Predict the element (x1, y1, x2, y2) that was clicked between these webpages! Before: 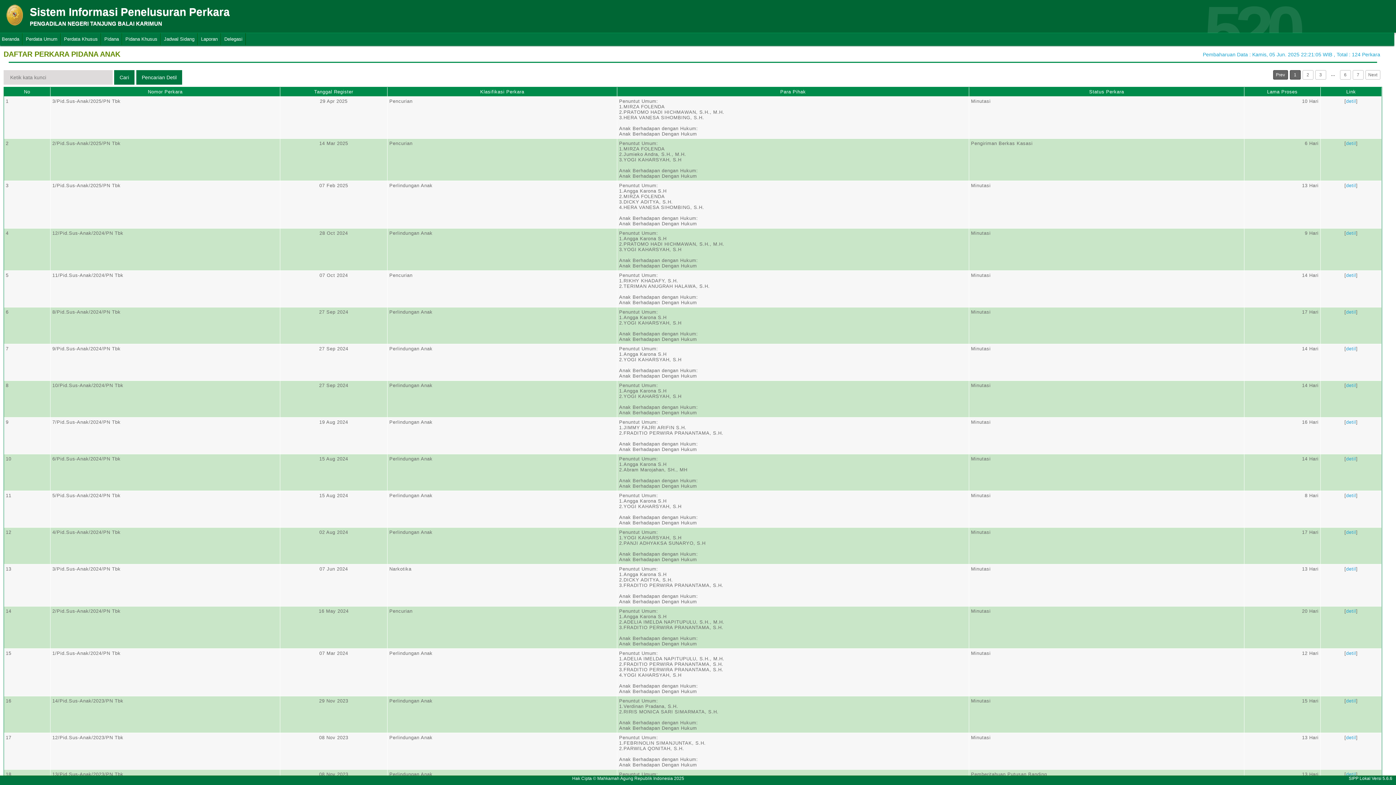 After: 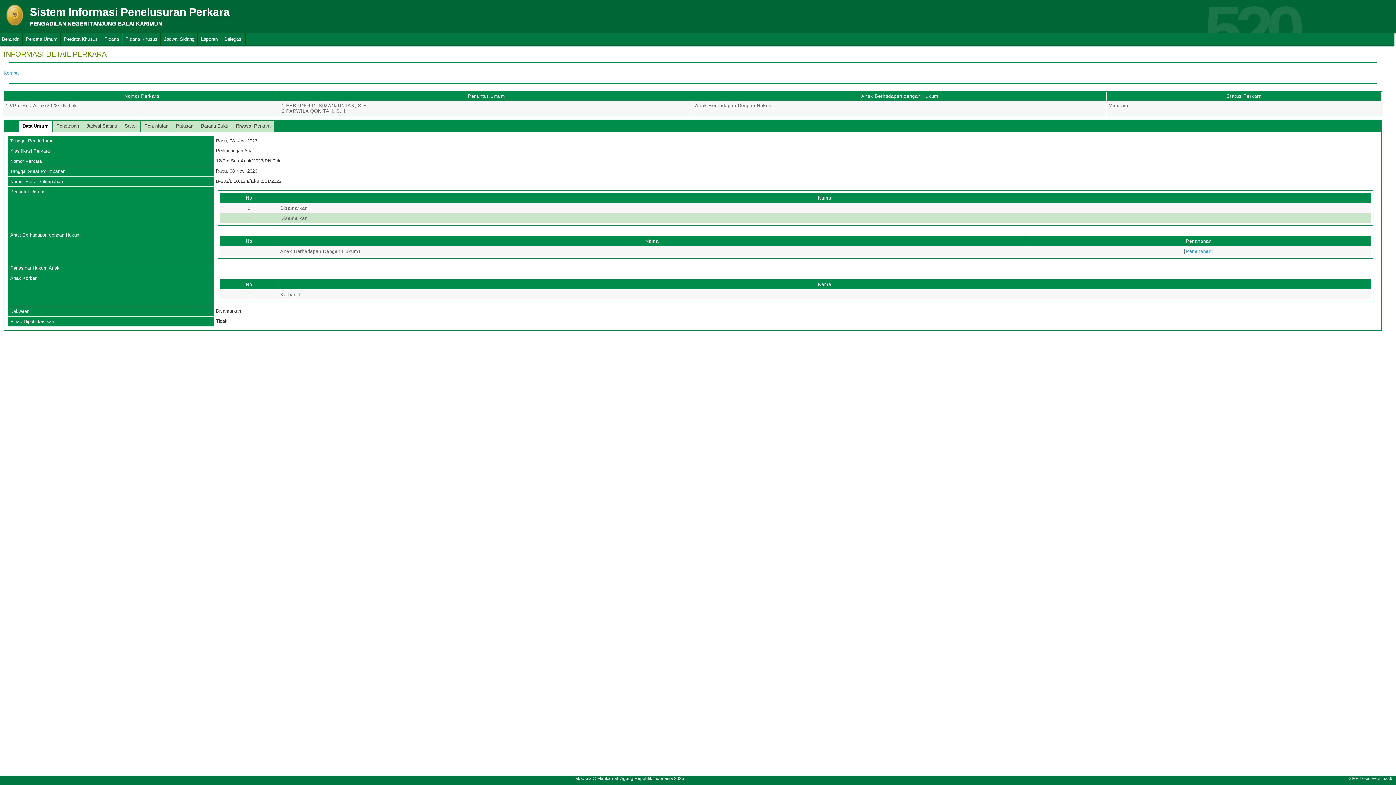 Action: label: detil bbox: (1346, 735, 1356, 740)